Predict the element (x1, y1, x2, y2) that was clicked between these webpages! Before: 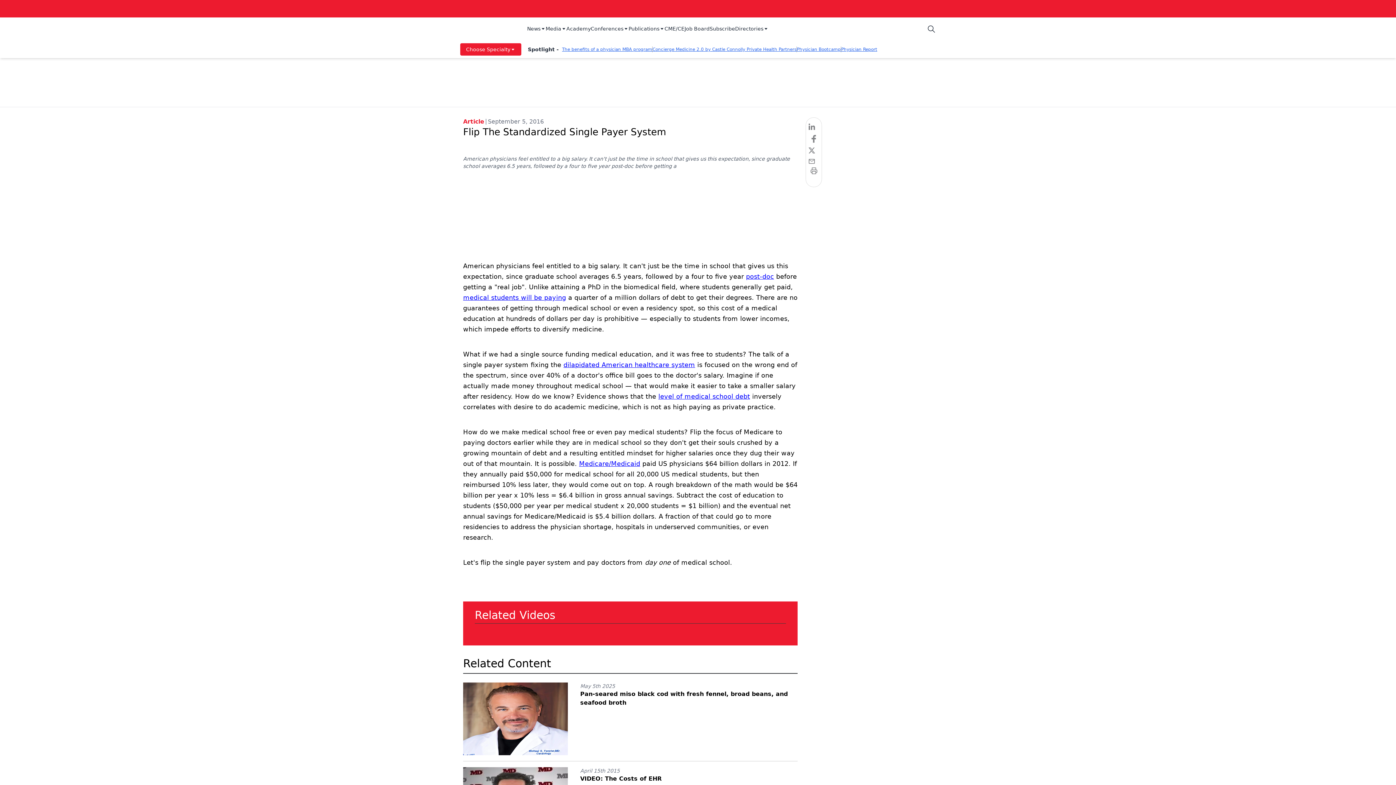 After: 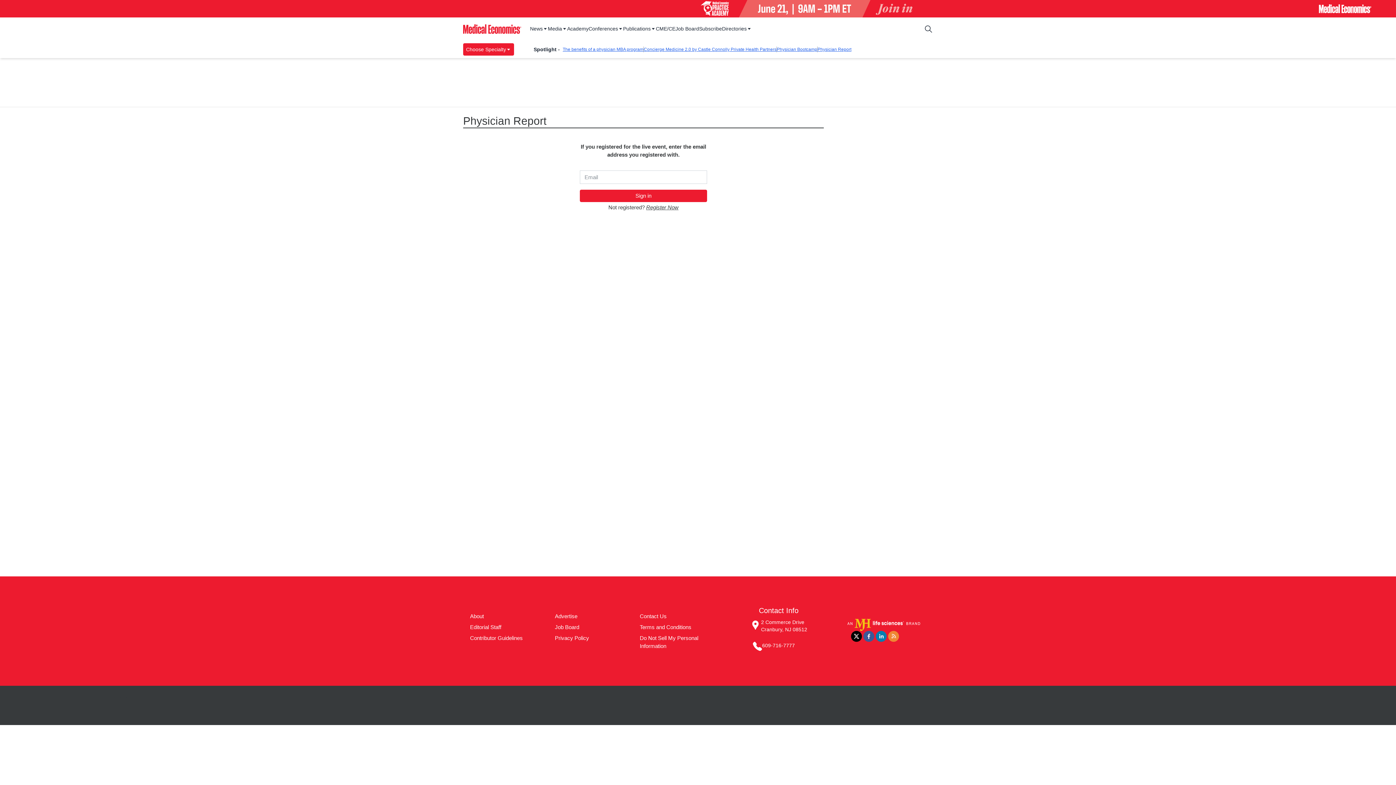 Action: label: Physician Report bbox: (841, 46, 877, 52)